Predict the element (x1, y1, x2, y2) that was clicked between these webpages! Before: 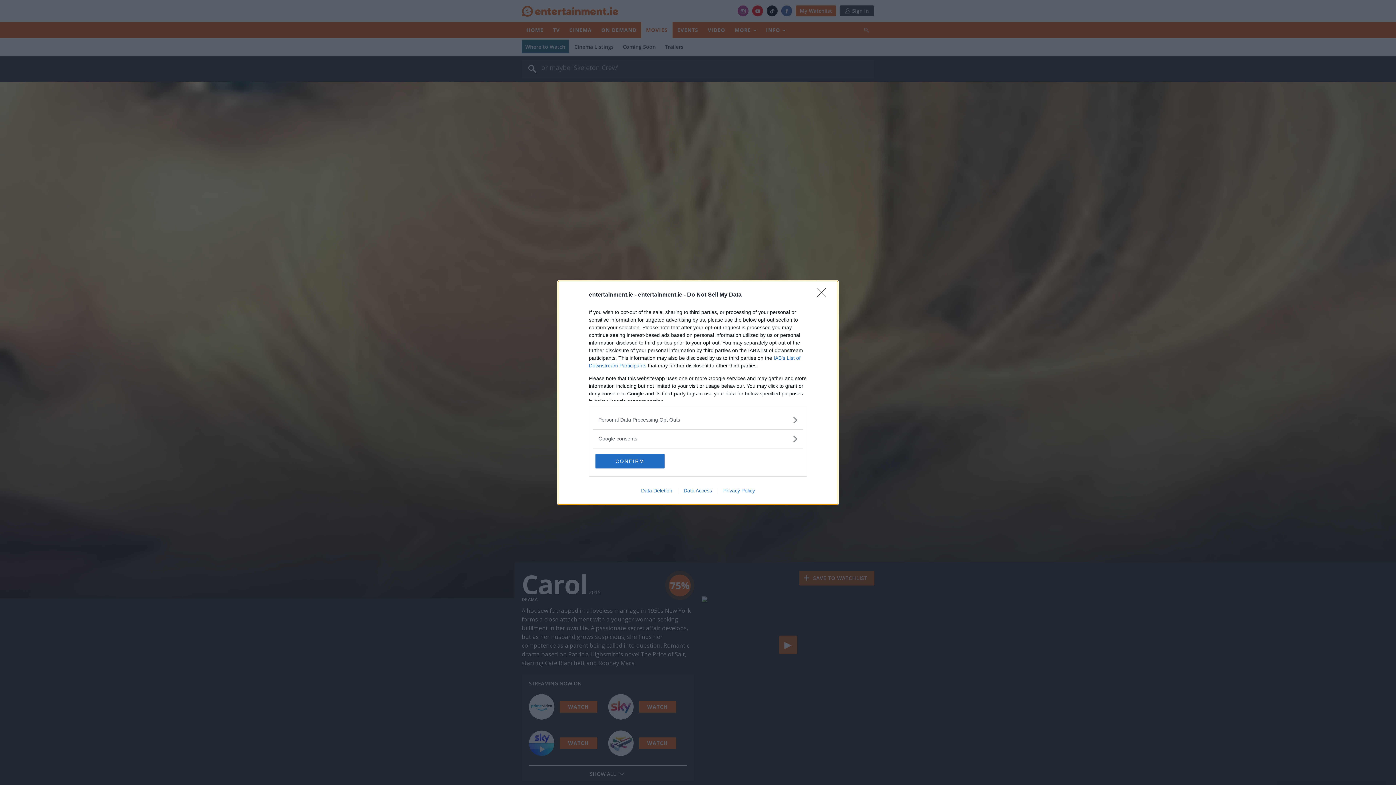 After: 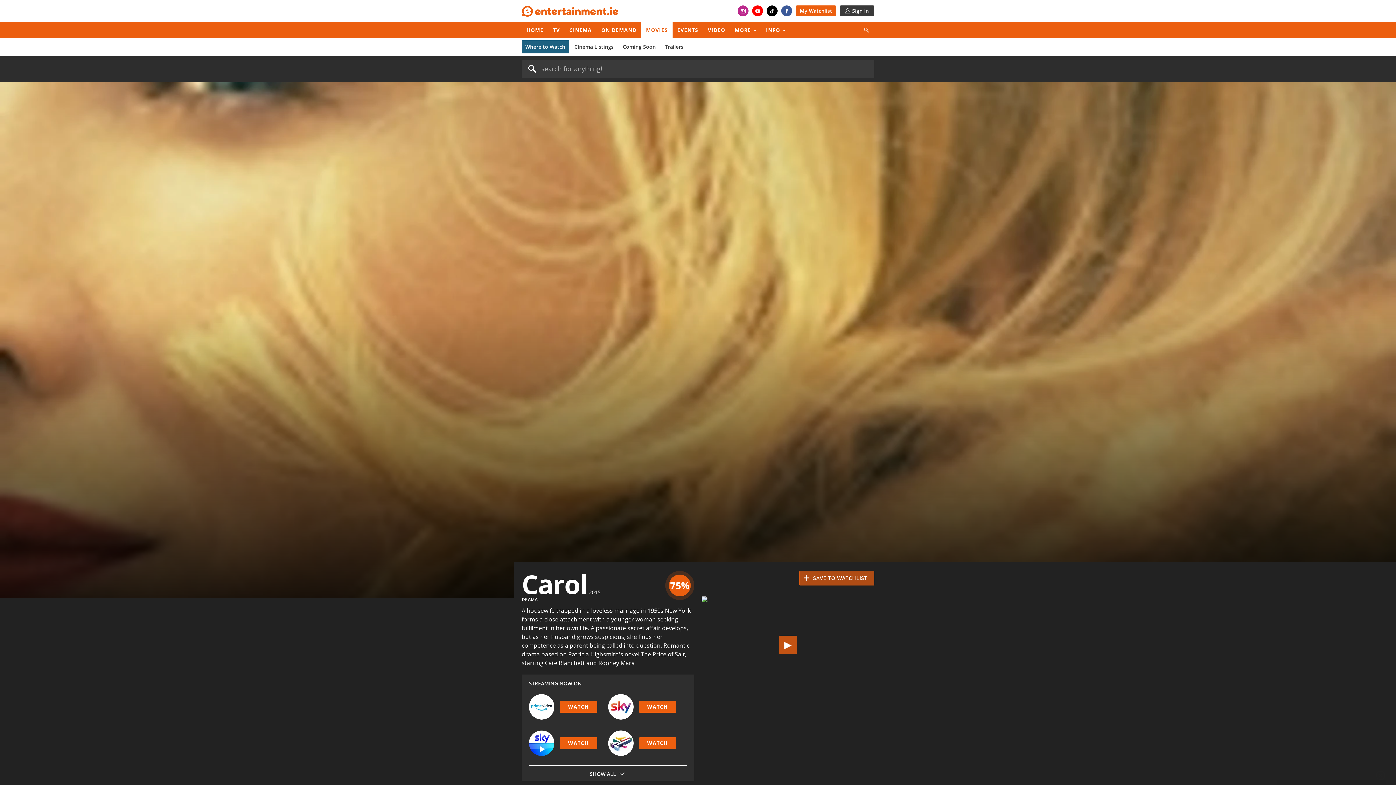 Action: bbox: (817, 288, 830, 302) label: Close